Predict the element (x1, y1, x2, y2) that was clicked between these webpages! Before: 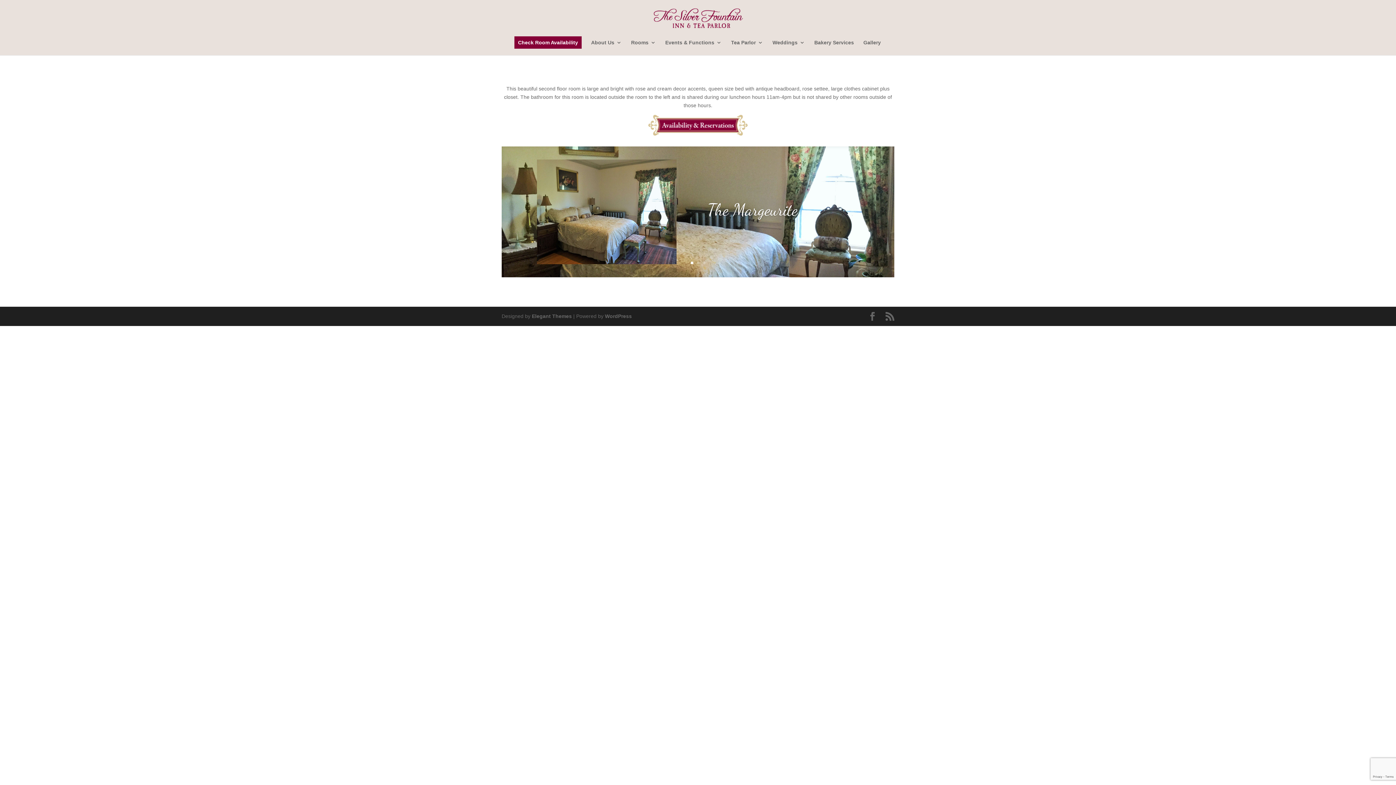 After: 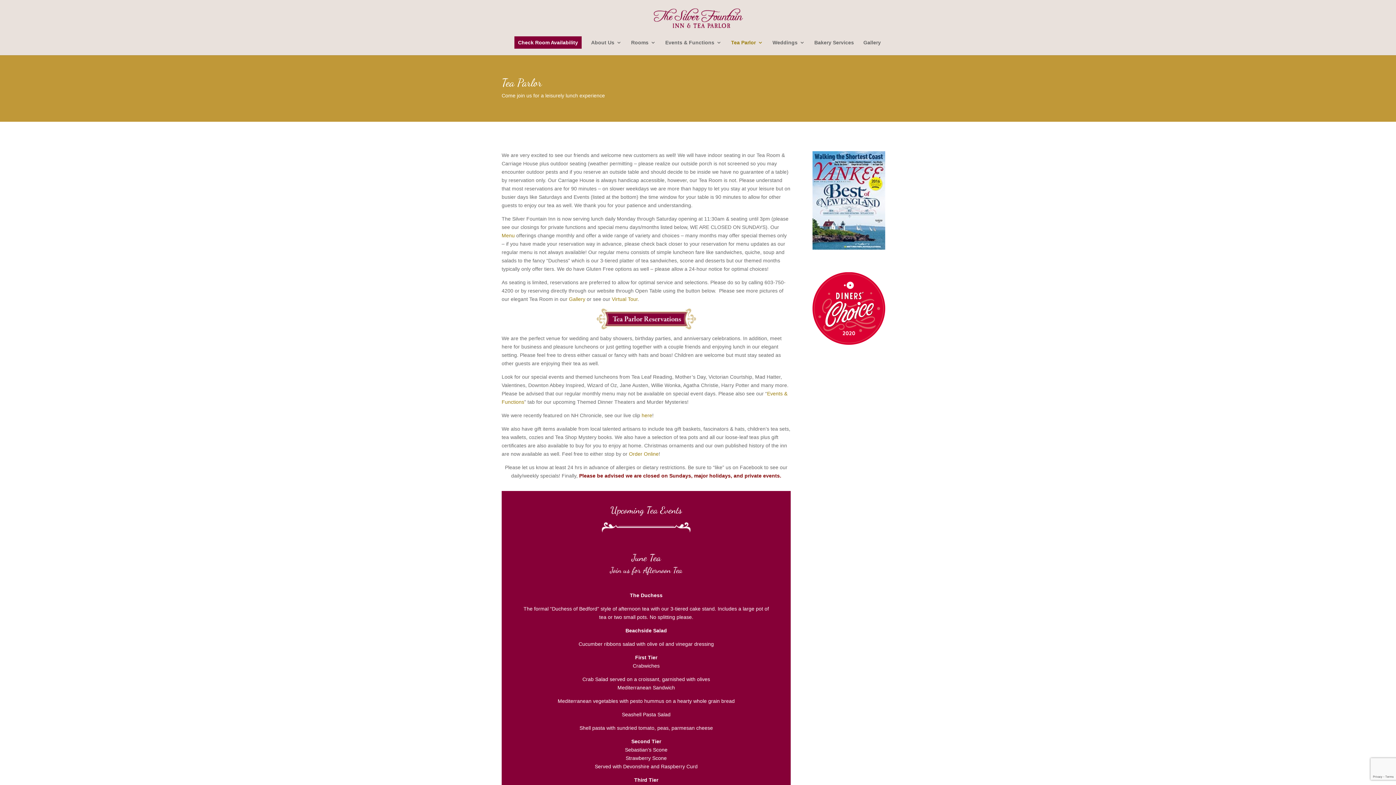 Action: label: Tea Parlor bbox: (731, 40, 763, 55)